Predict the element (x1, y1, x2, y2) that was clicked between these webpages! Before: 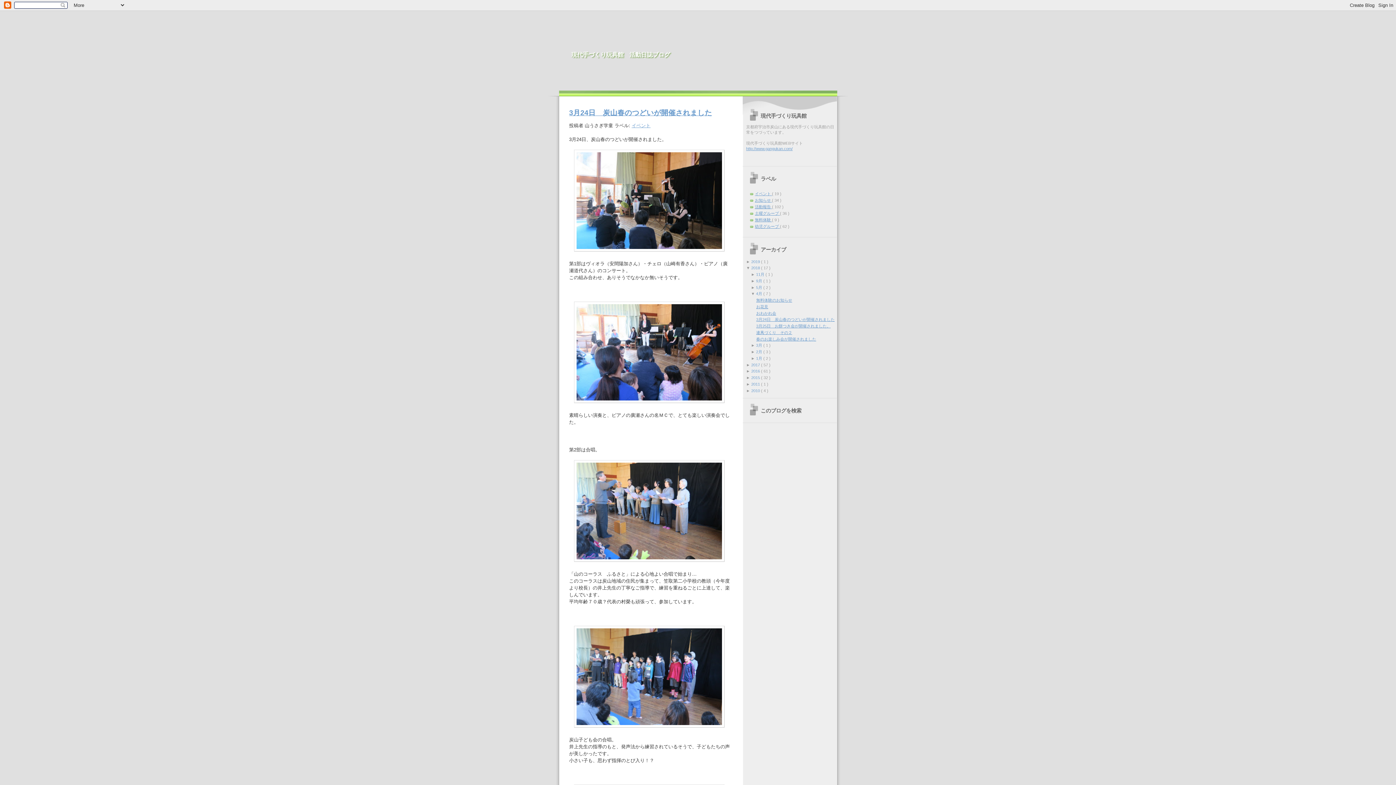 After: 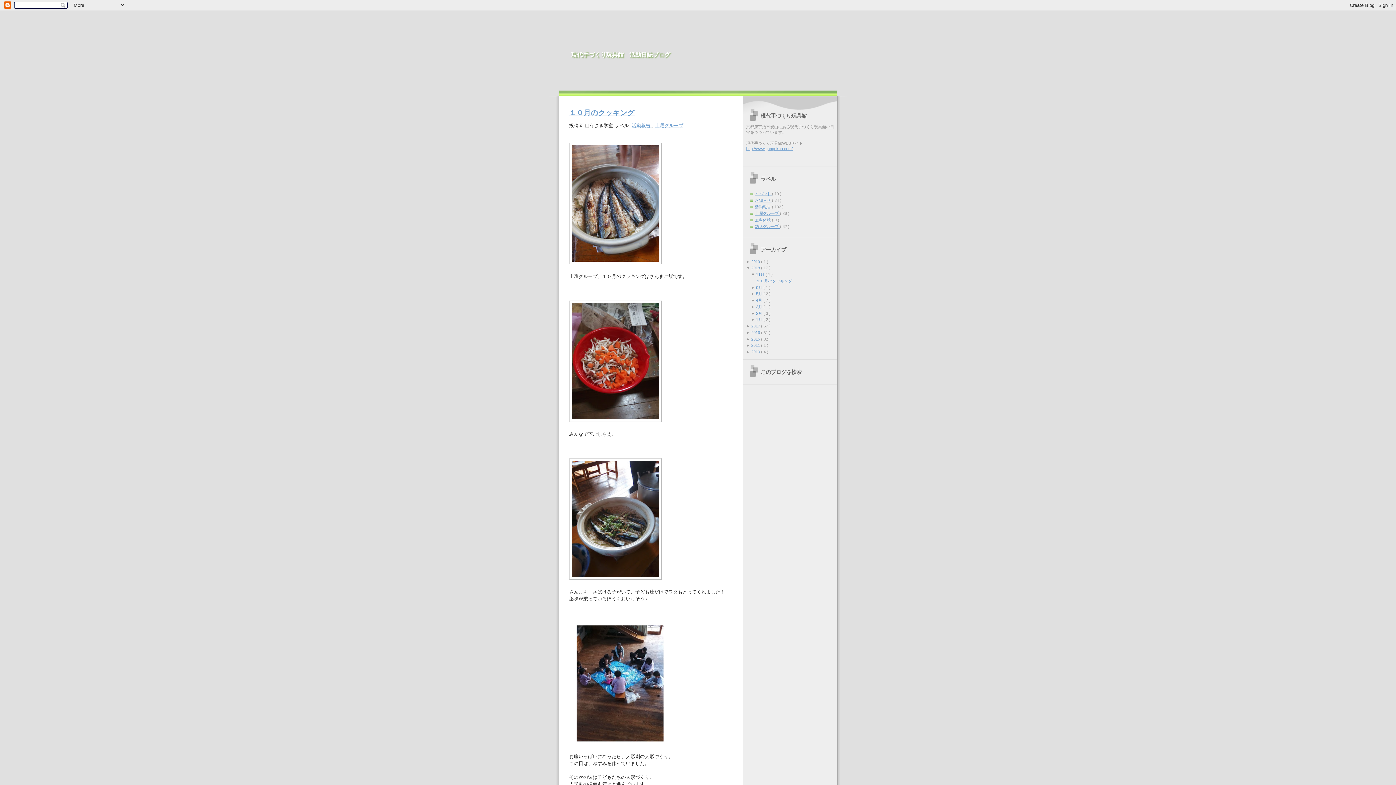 Action: bbox: (751, 265, 761, 270) label: 2018 